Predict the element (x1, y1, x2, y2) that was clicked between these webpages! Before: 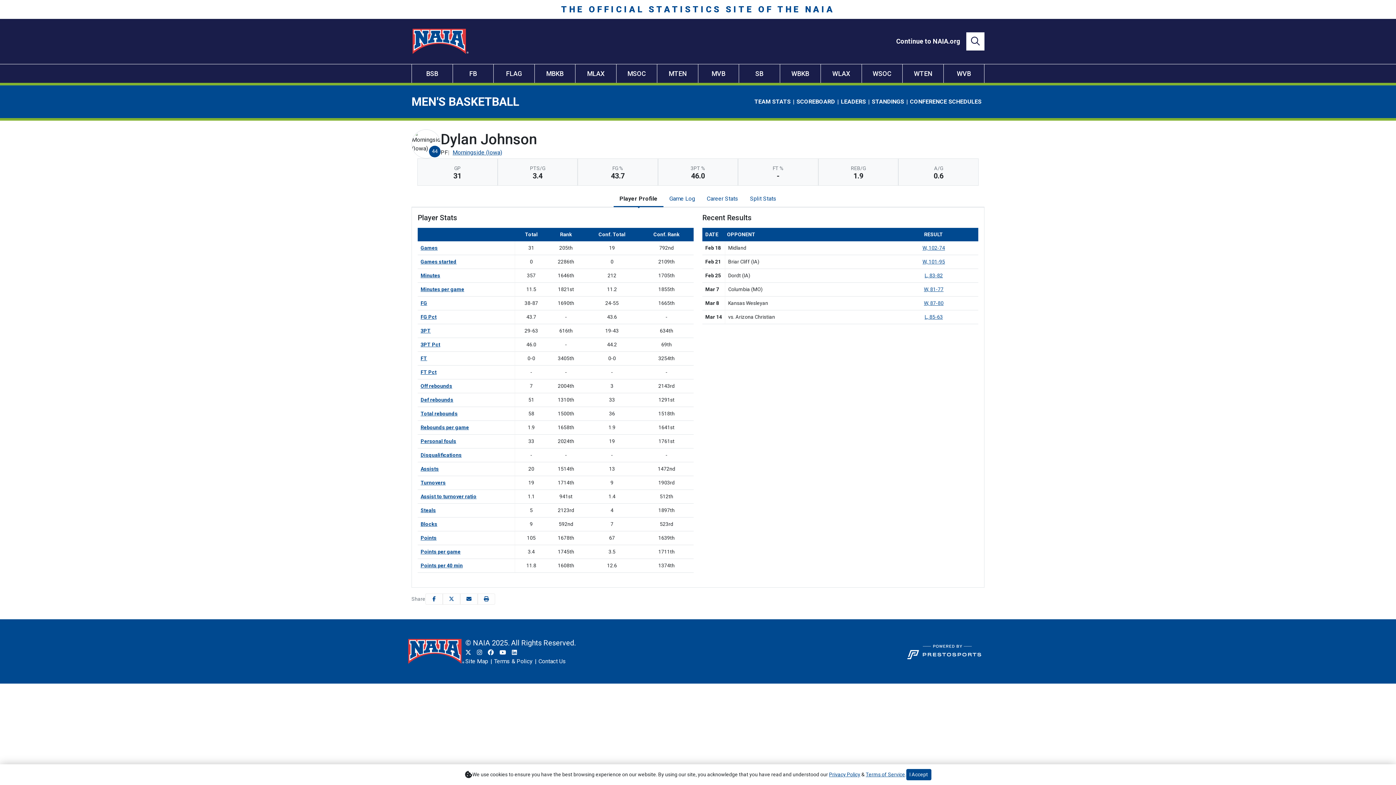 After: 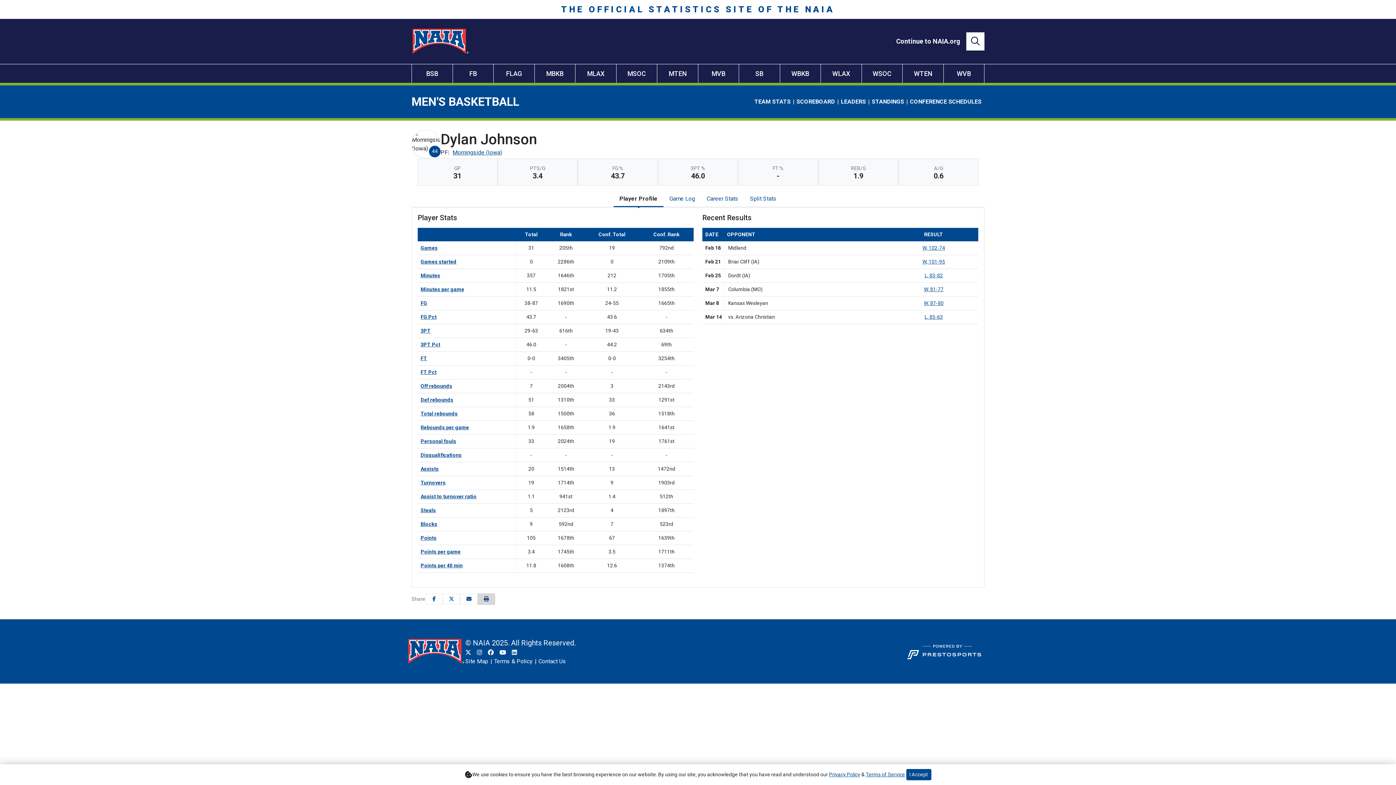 Action: bbox: (477, 593, 495, 605) label: Print this page